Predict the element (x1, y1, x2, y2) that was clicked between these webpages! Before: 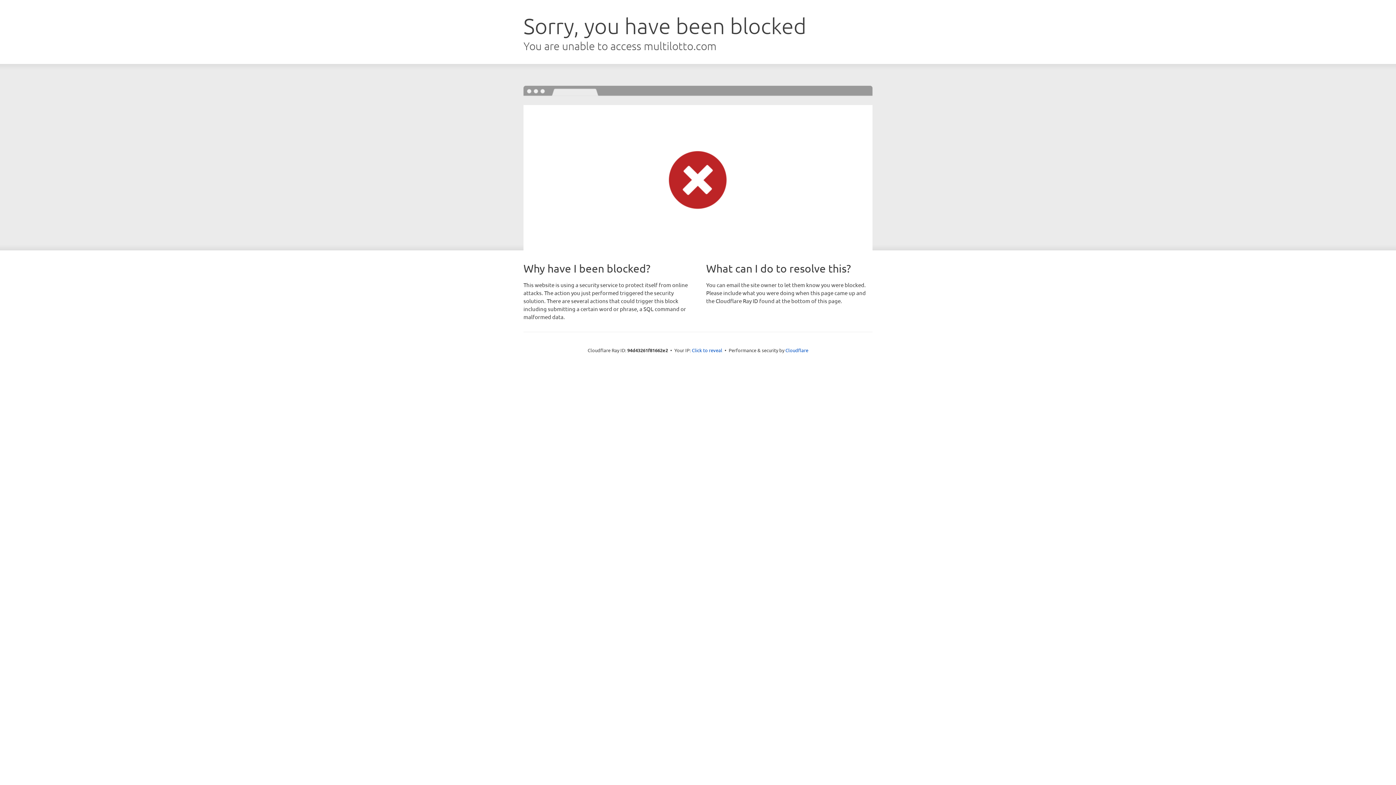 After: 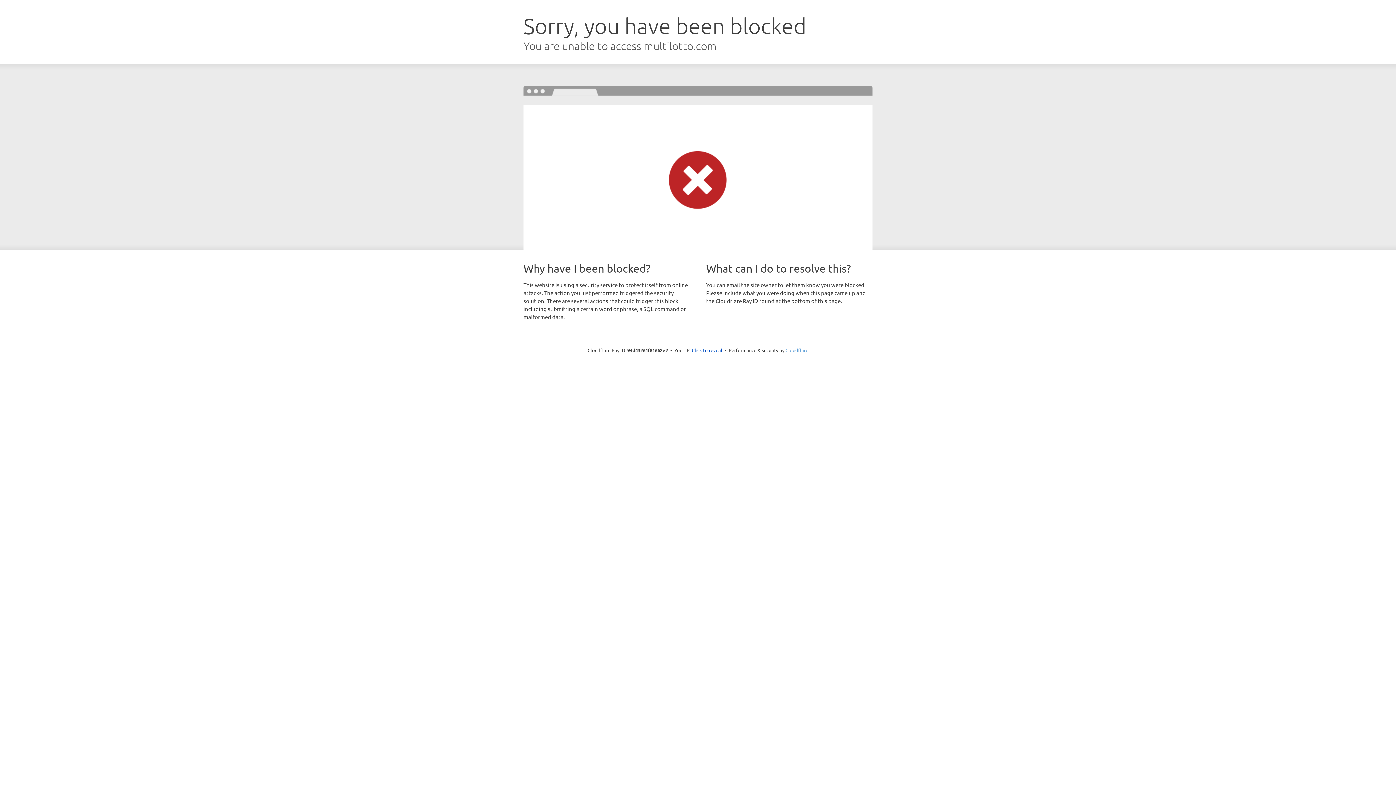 Action: label: Cloudflare bbox: (785, 347, 808, 353)